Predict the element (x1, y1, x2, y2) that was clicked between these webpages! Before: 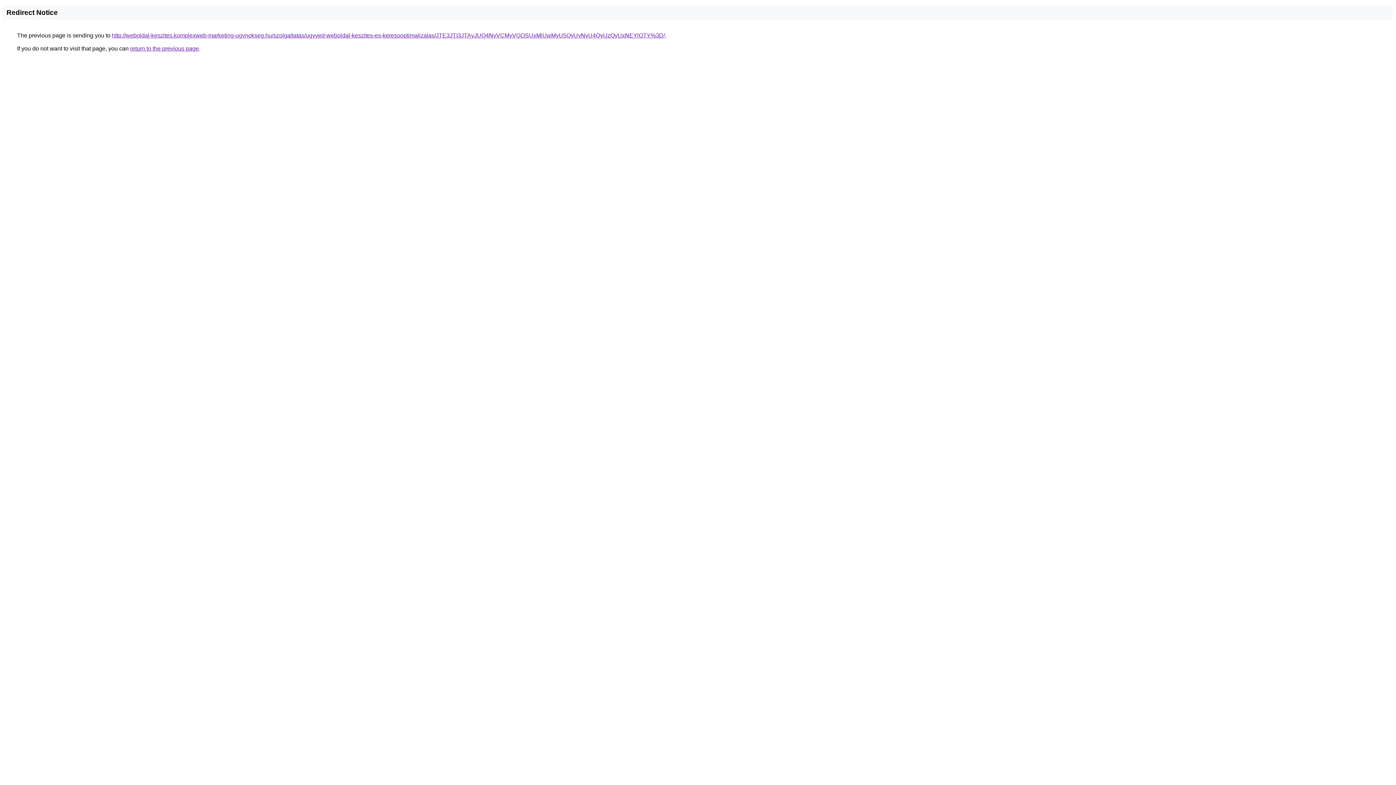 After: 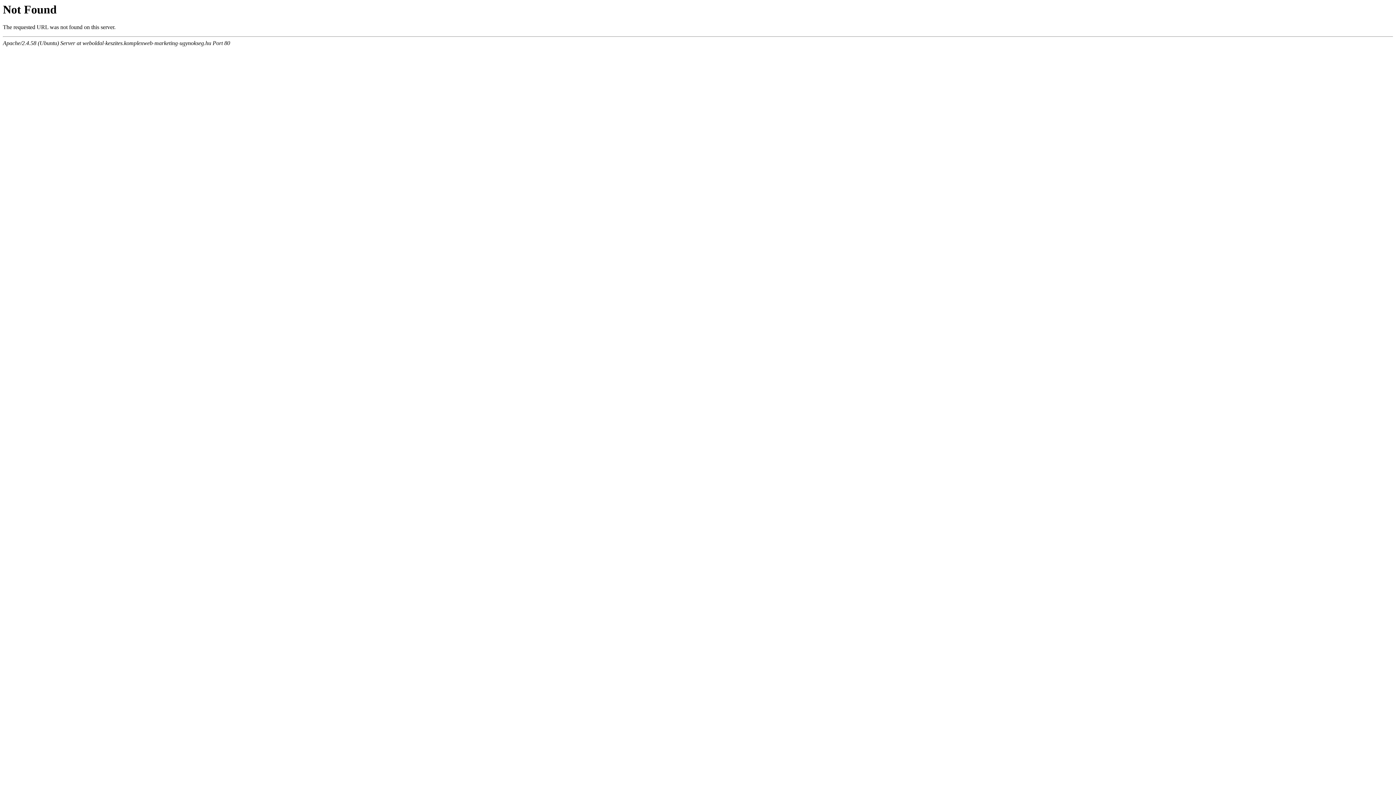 Action: label: http://weboldal-keszites.komplexweb-marketing-ugynokseg.hu/szolgaltatas/ugyved-weboldal-keszites-es-keresooptimalizalas/JTE3JTI3JTAyJUQ4NyVCMyVGOSUxMiUwMyU5QyUyNyU4QyUzQyUxNEYlOTY%3D/ bbox: (112, 32, 665, 38)